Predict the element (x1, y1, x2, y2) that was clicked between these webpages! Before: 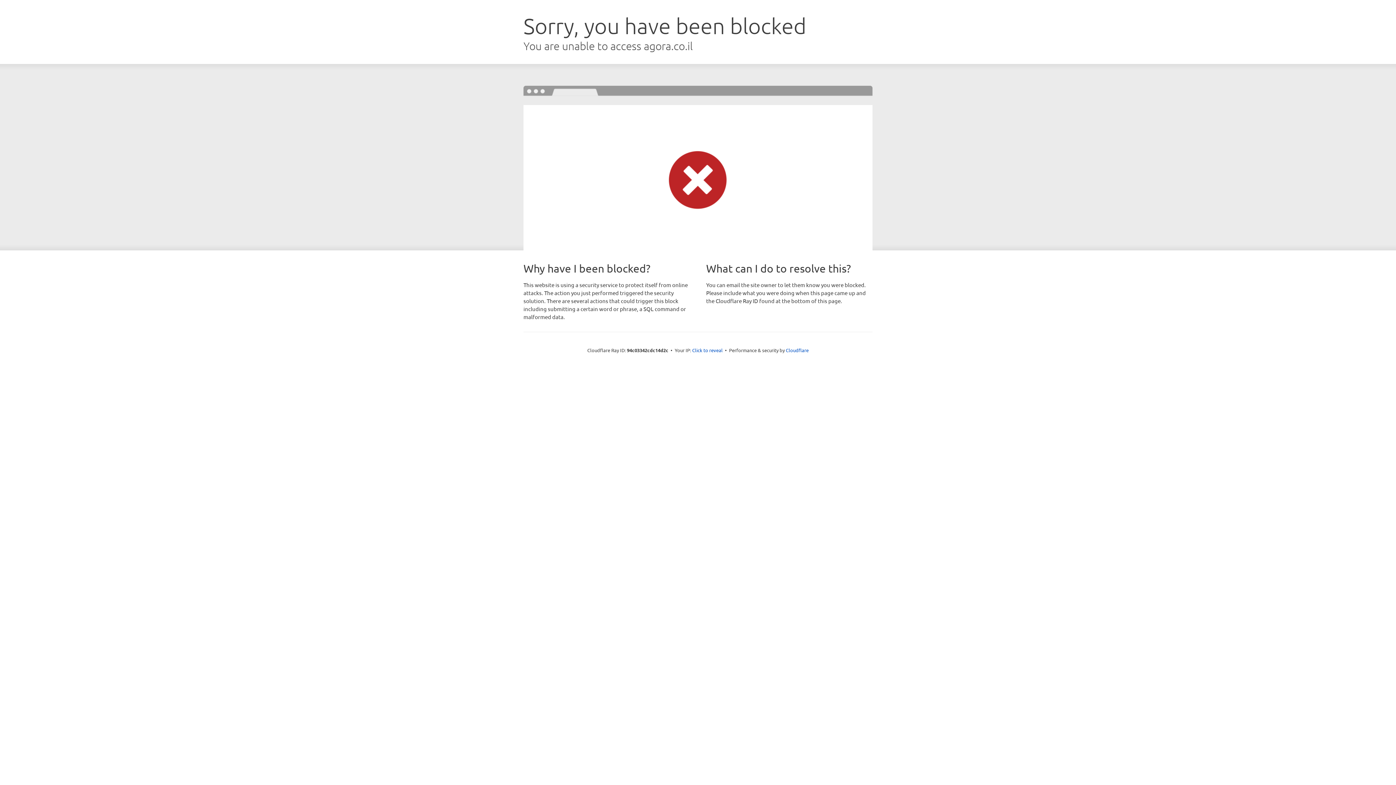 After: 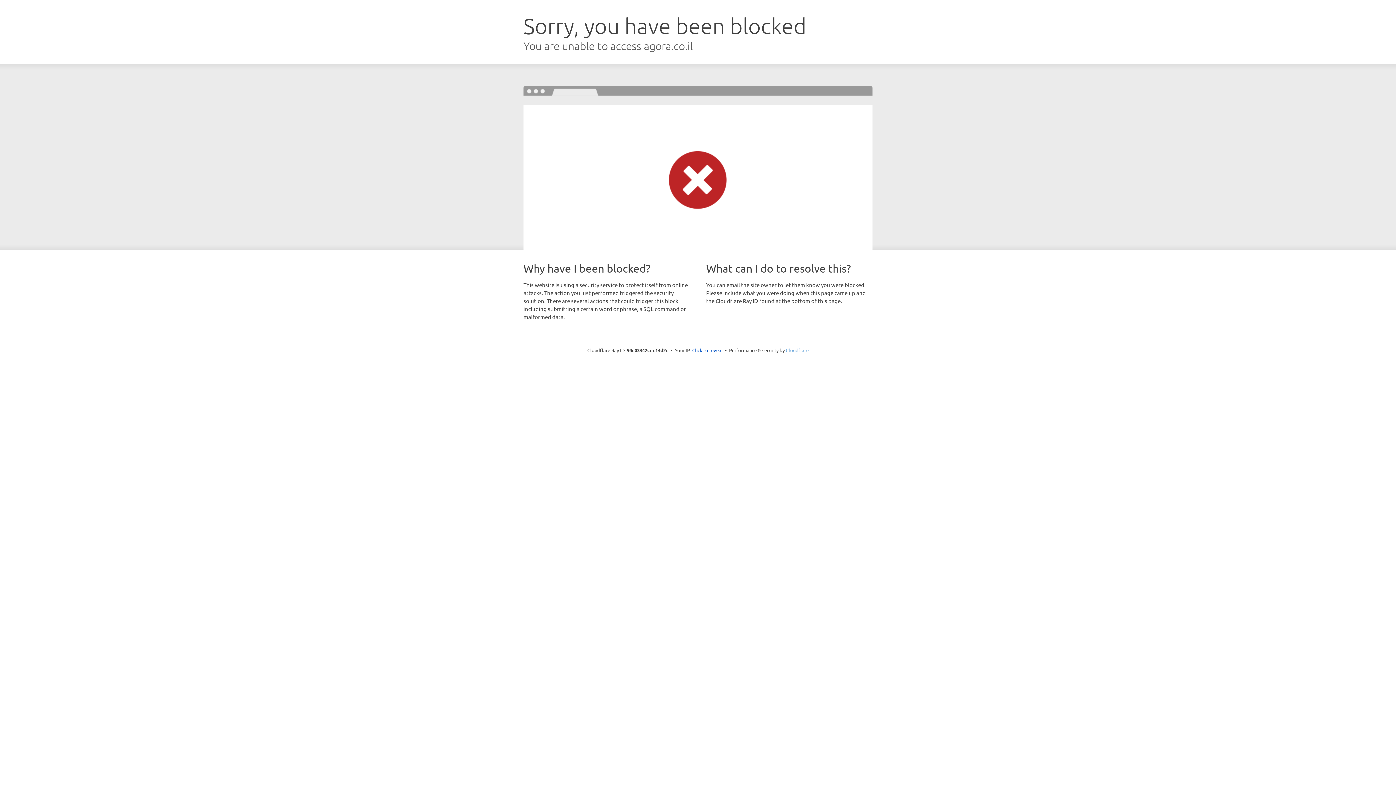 Action: bbox: (786, 347, 808, 353) label: Cloudflare